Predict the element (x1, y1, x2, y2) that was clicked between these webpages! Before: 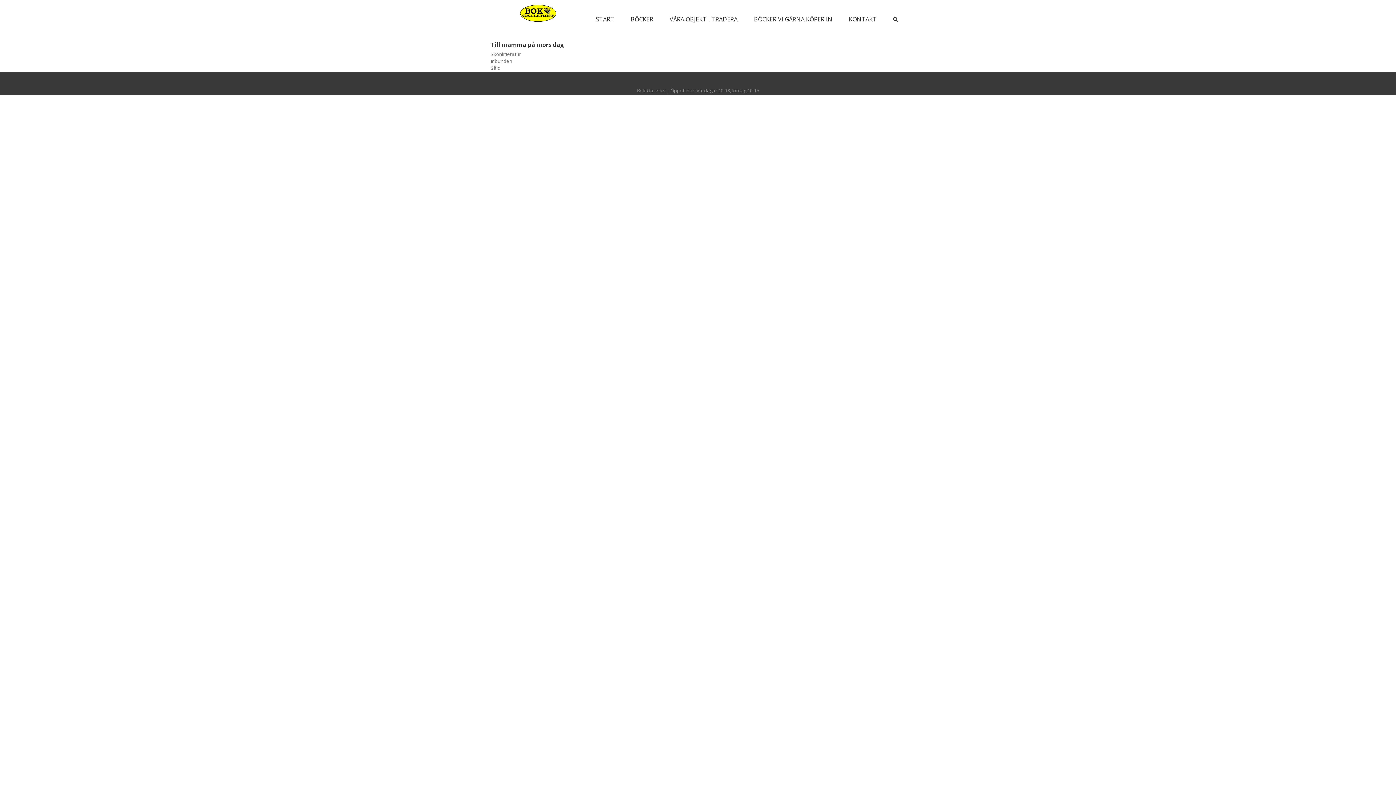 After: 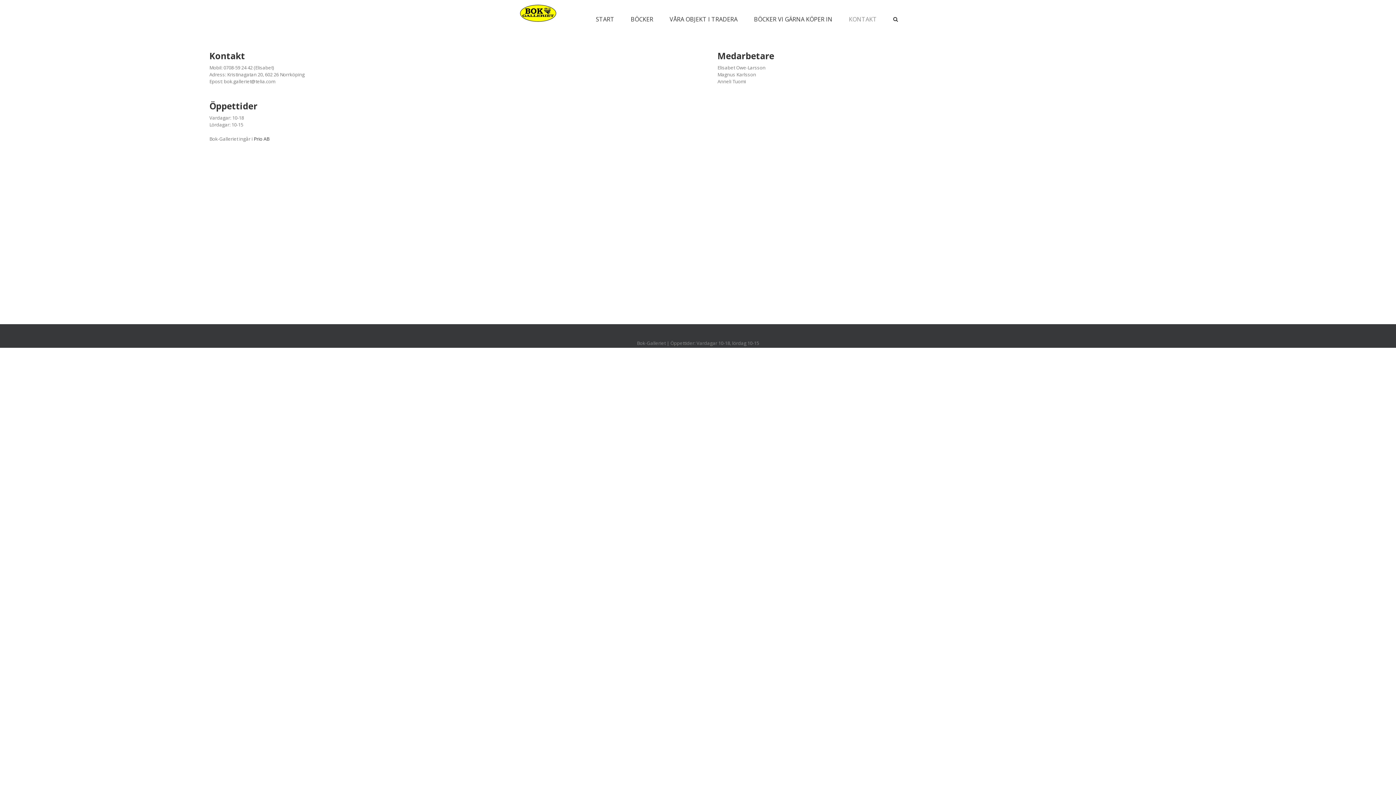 Action: bbox: (849, 3, 877, 34) label: KONTAKT